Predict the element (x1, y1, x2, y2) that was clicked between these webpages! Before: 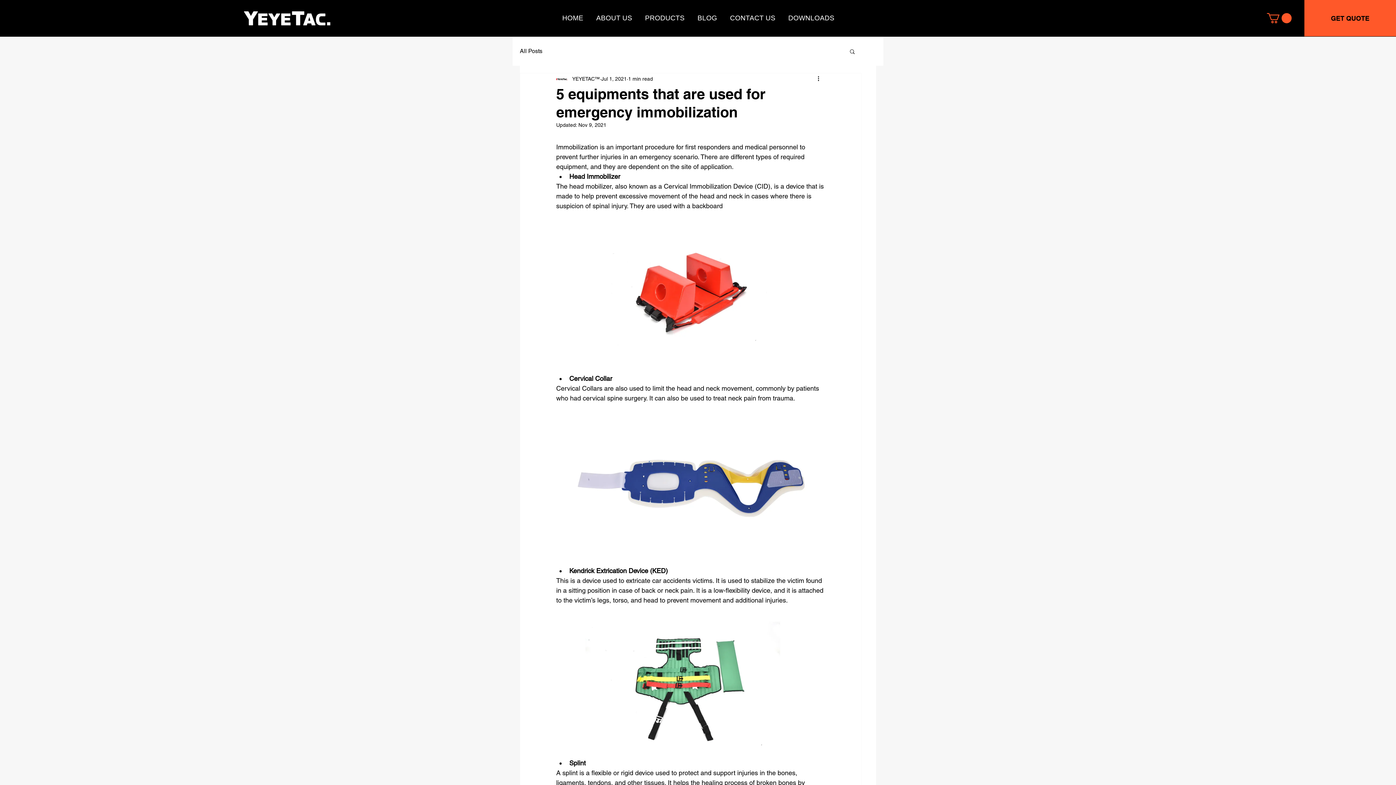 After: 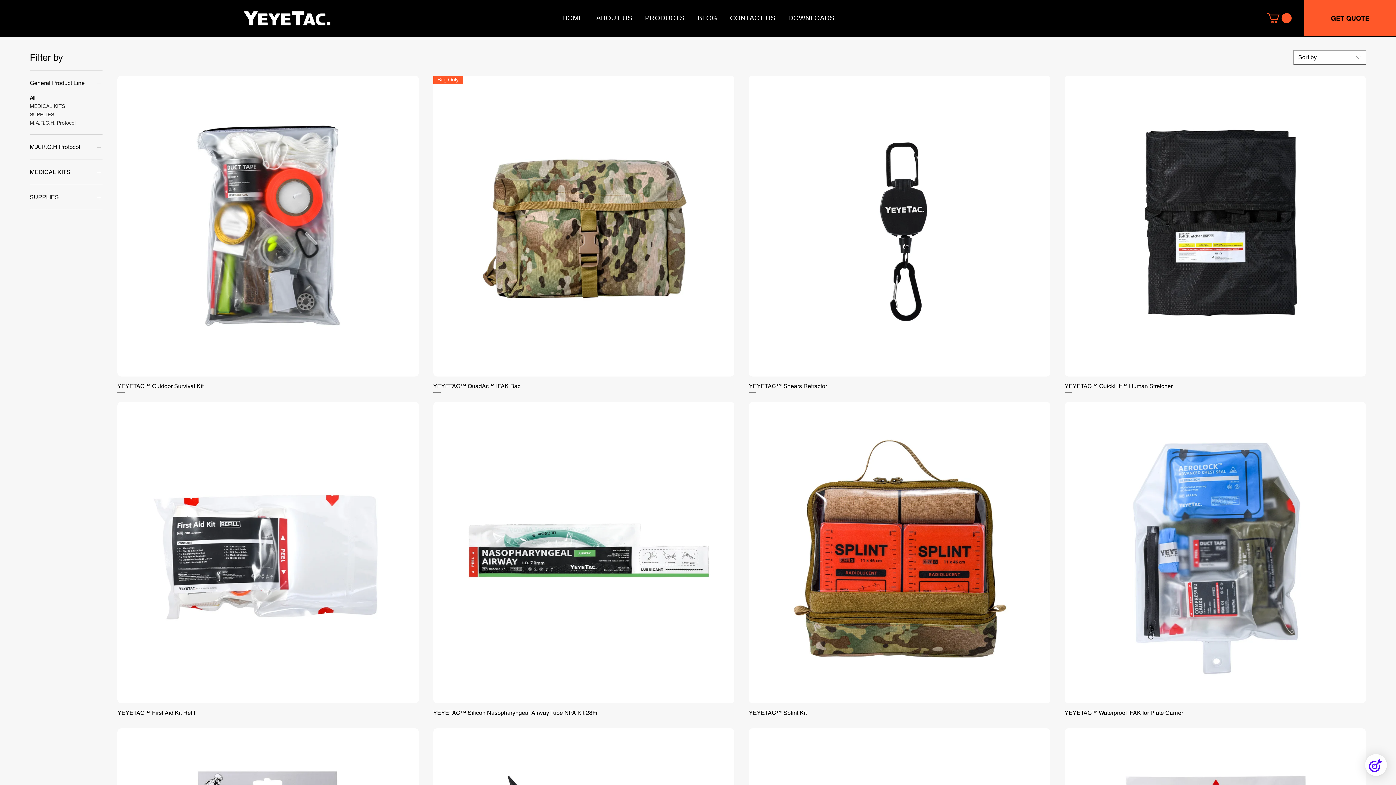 Action: label: PRODUCTS bbox: (640, 10, 689, 25)